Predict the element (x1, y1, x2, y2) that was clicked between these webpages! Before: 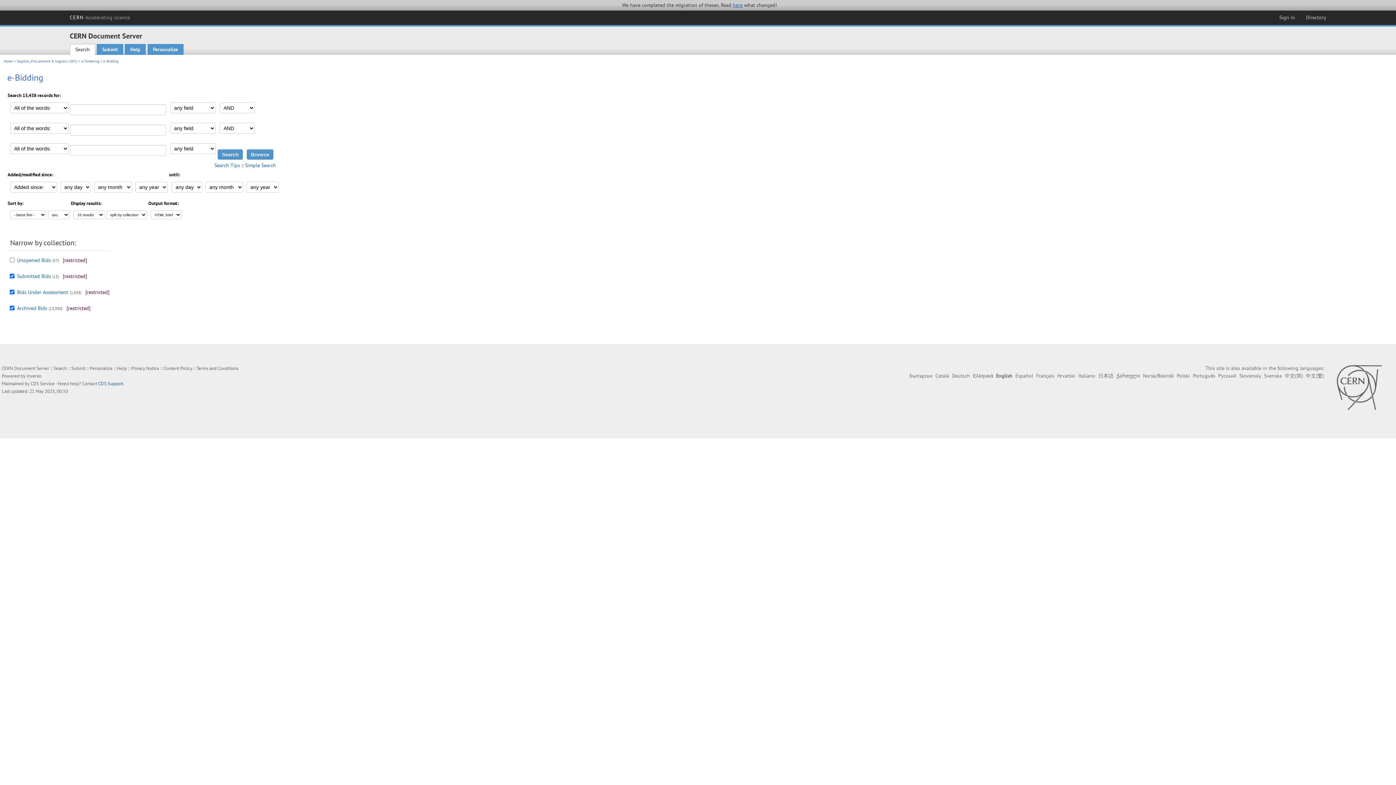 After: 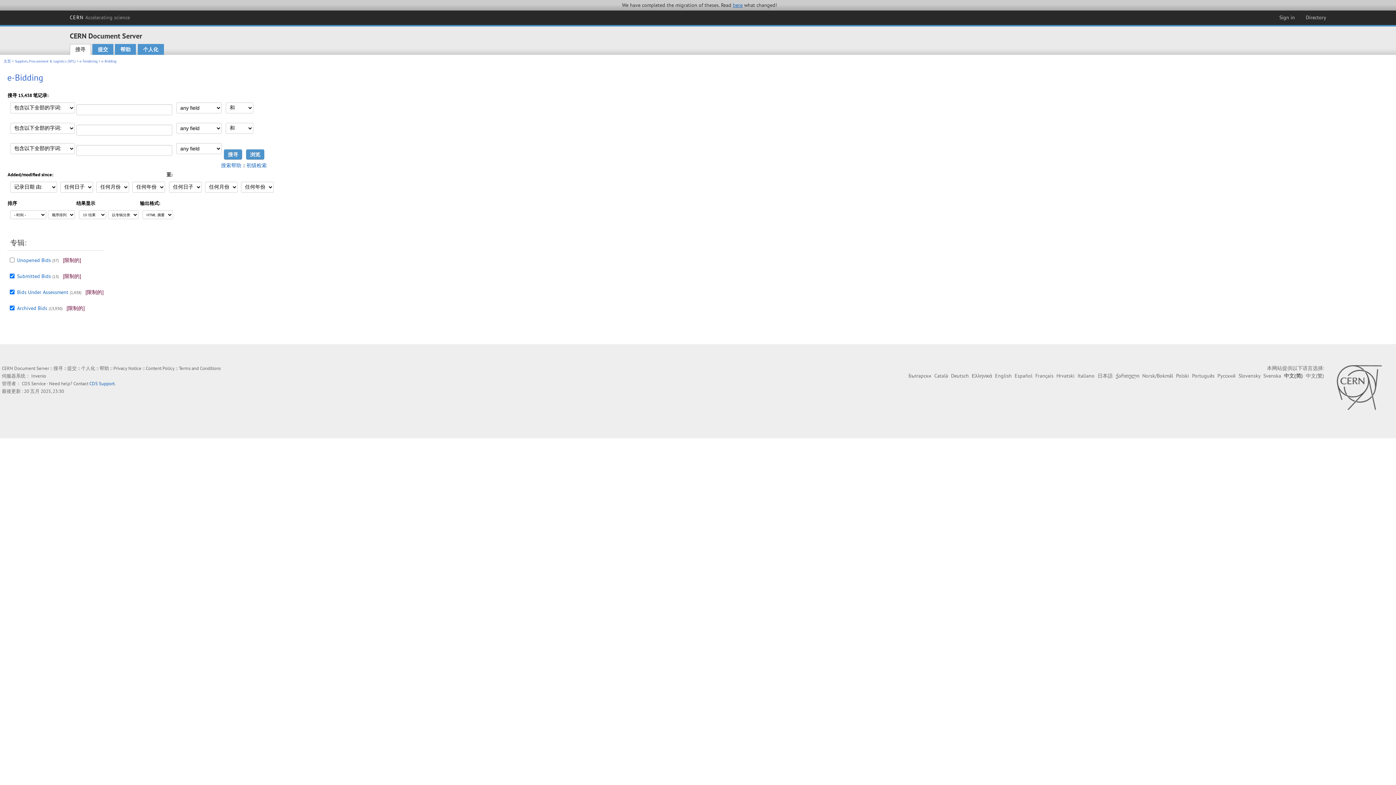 Action: bbox: (1285, 372, 1303, 379) label: 中文(简)